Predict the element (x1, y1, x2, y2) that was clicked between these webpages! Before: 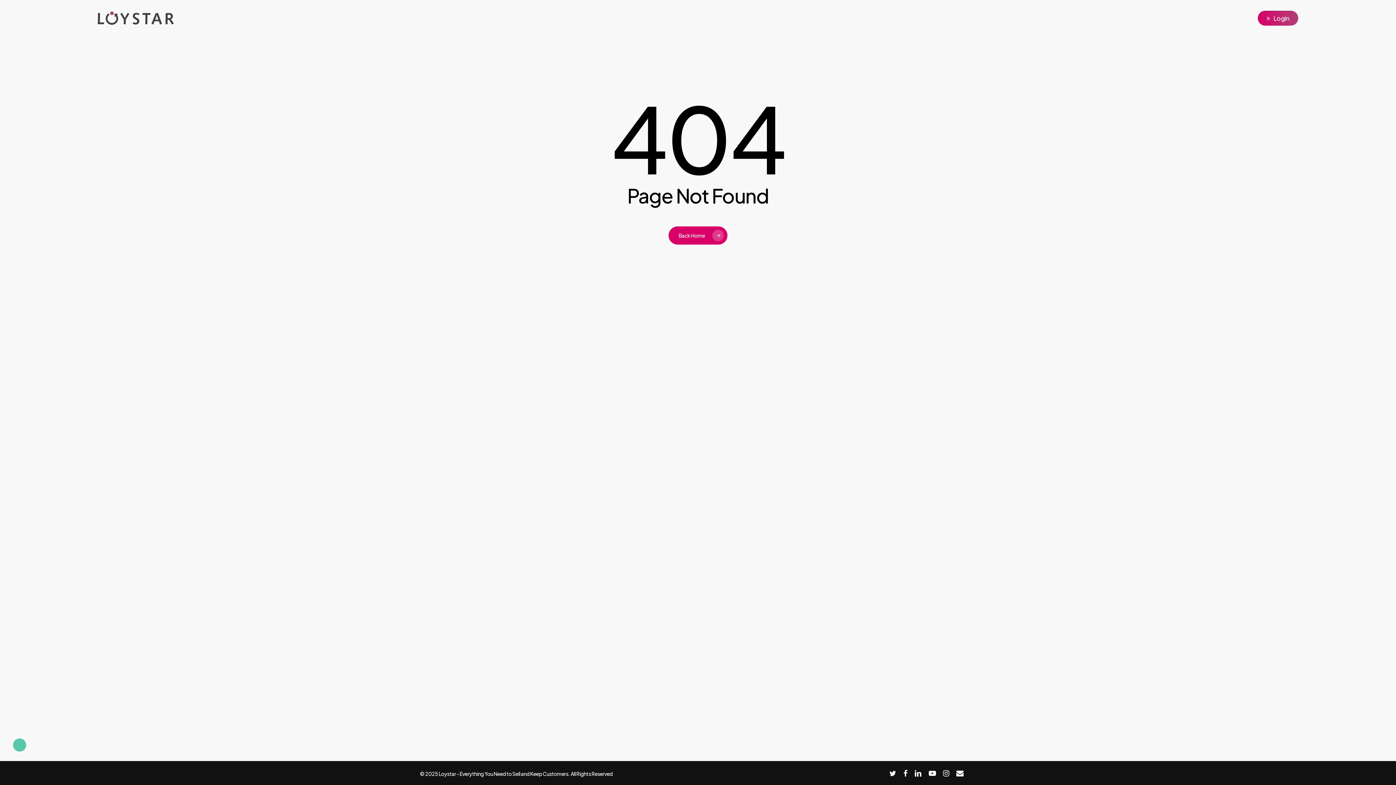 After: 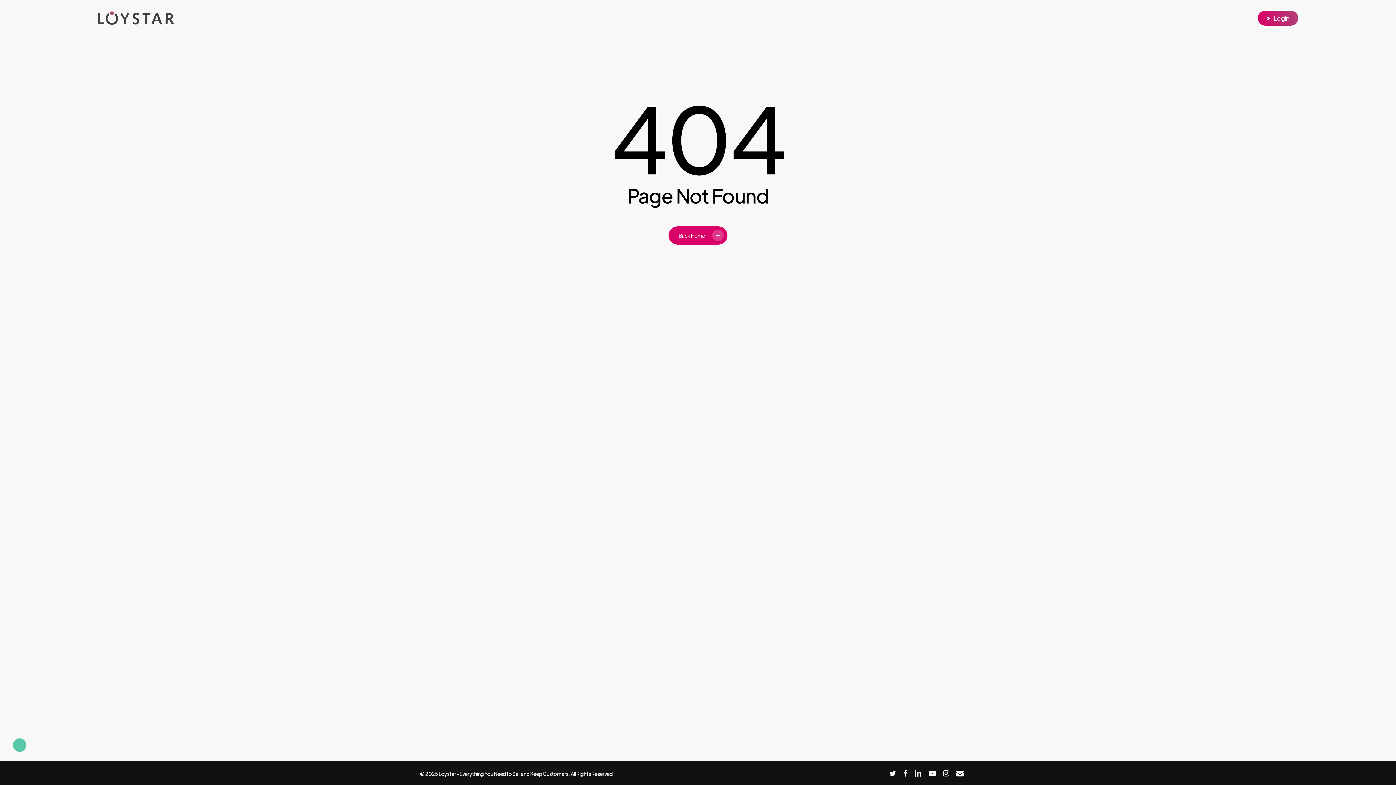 Action: label: youtube bbox: (929, 769, 936, 777)